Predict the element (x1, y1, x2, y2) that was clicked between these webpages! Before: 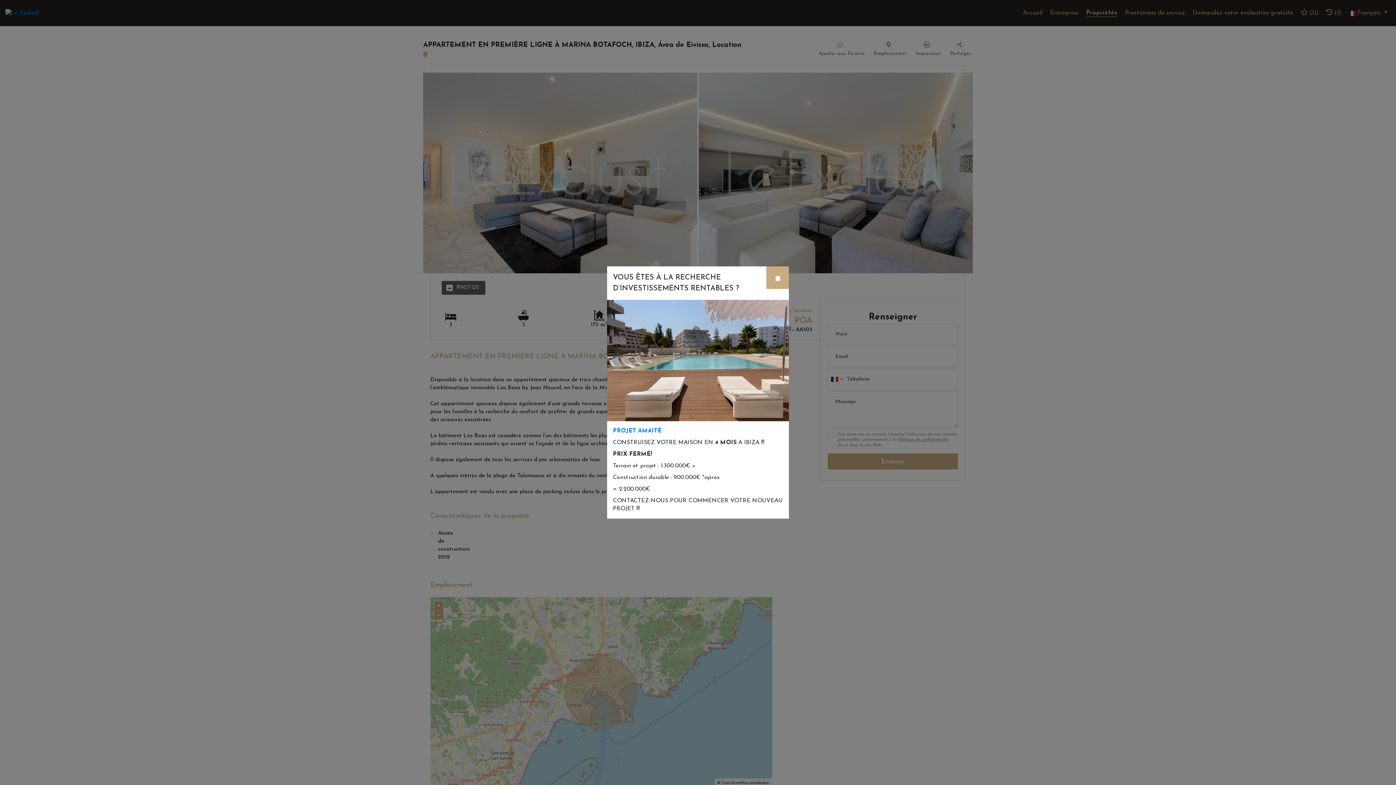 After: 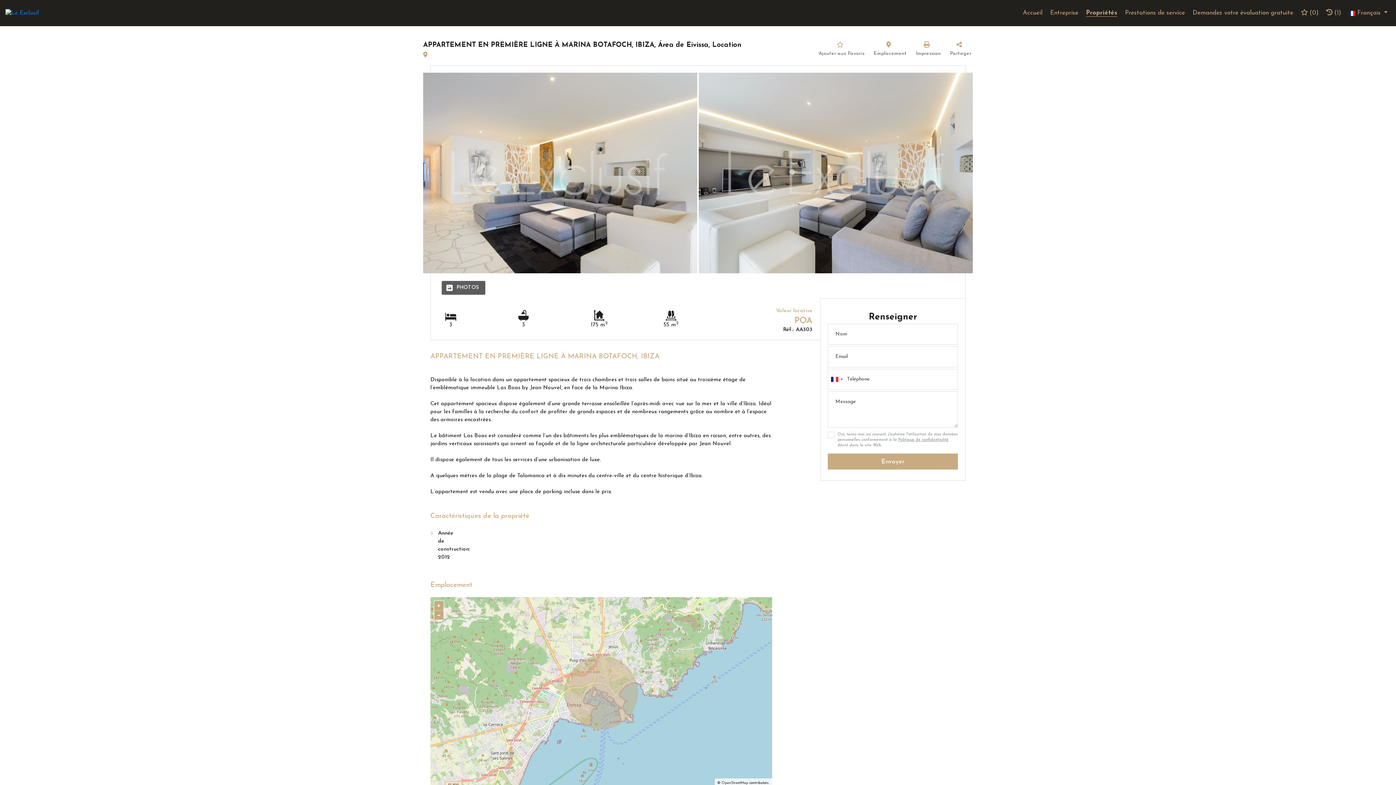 Action: label: × bbox: (766, 266, 789, 289)